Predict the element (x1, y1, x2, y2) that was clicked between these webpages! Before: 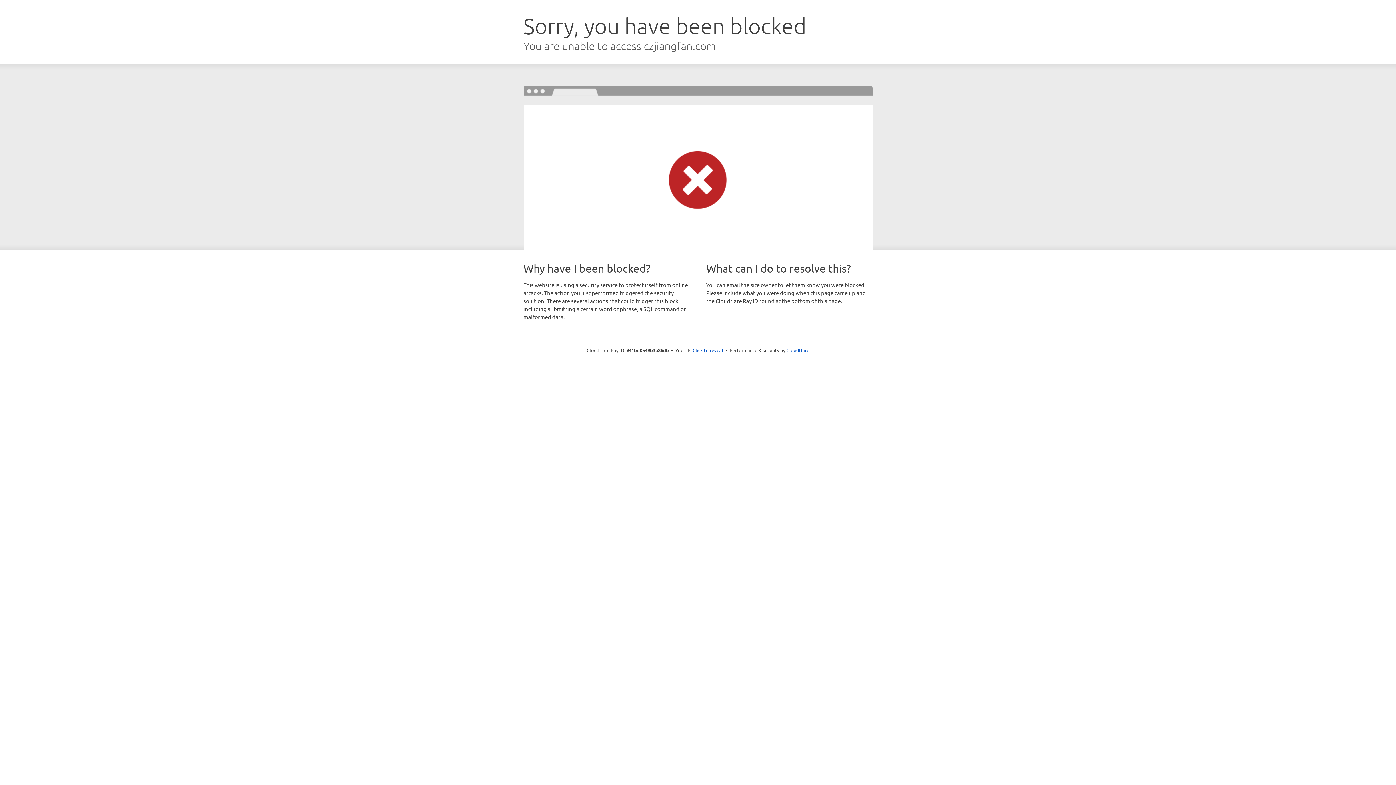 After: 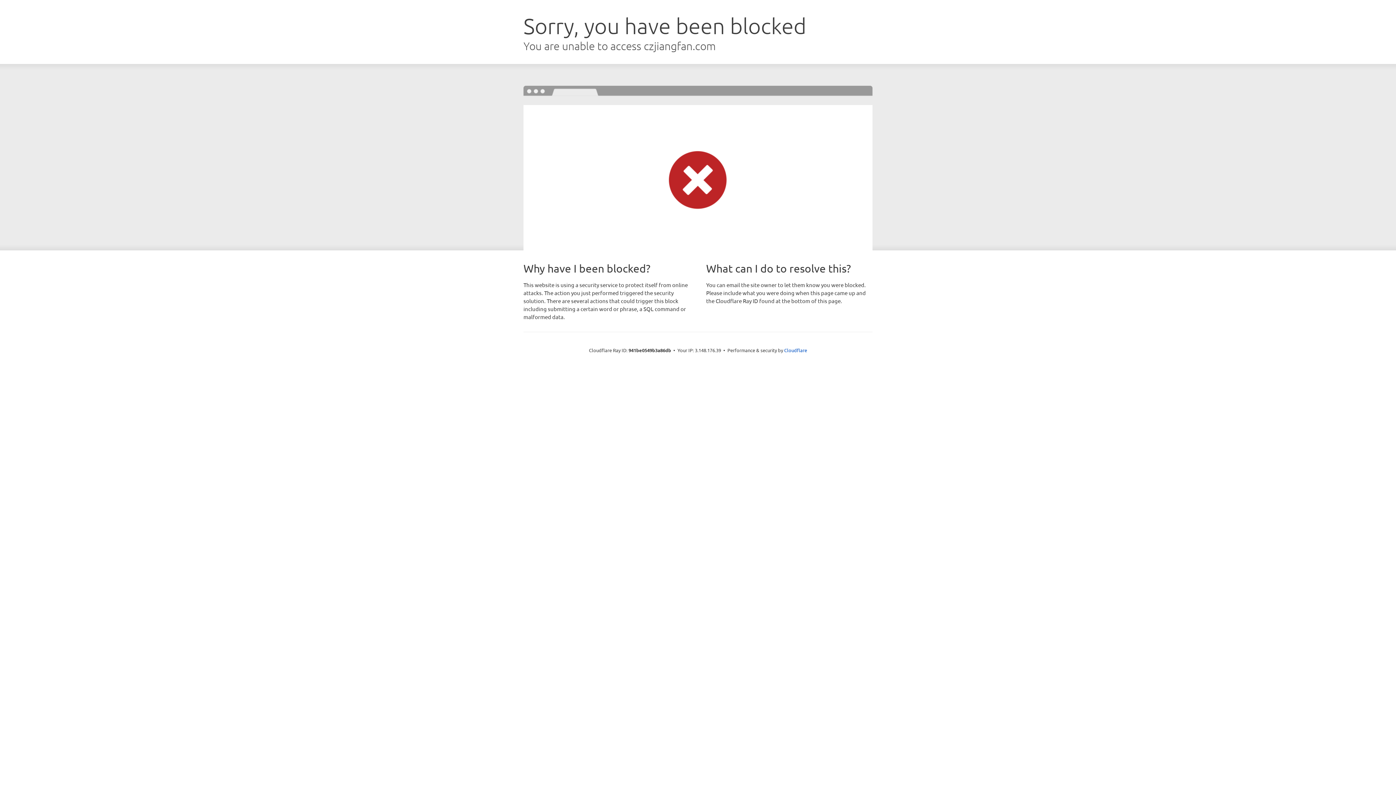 Action: bbox: (692, 346, 723, 353) label: Click to reveal